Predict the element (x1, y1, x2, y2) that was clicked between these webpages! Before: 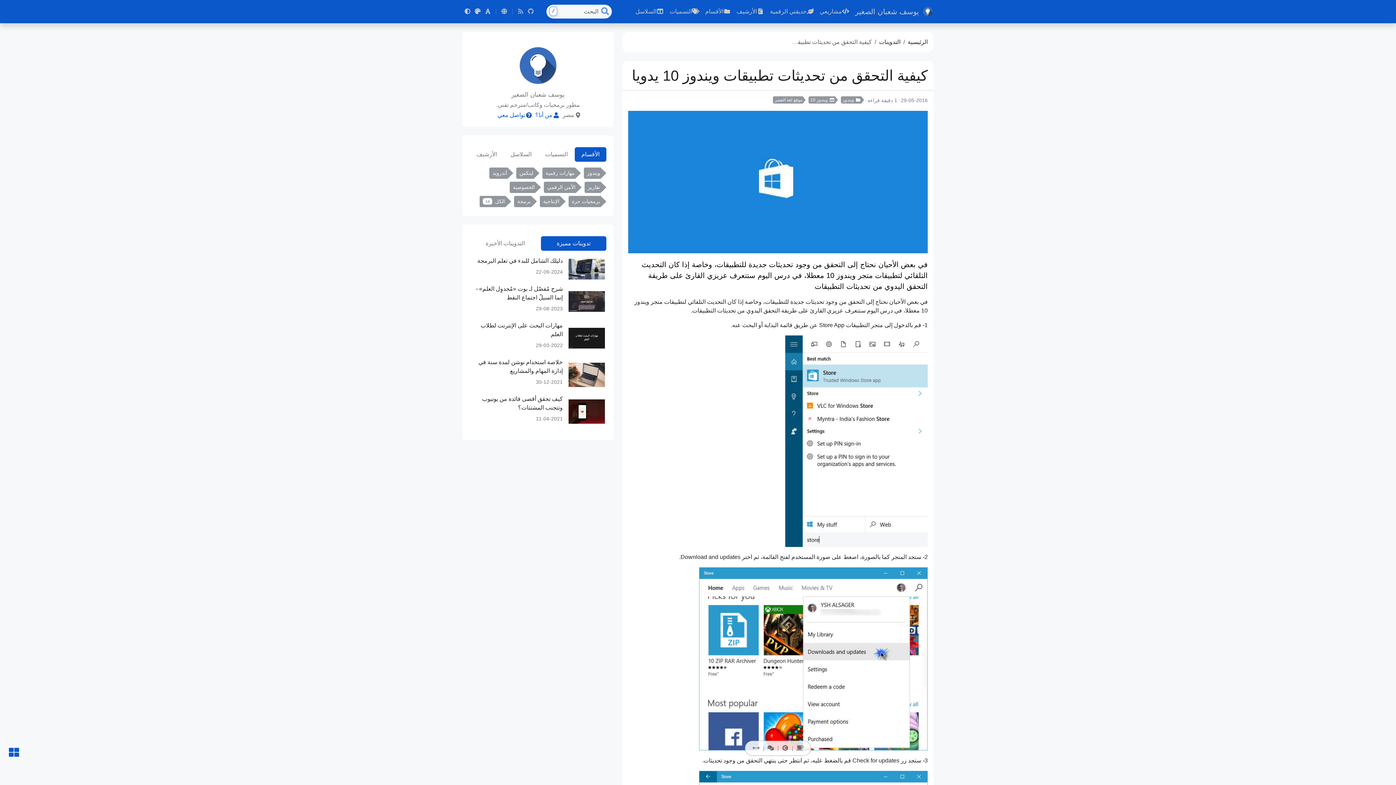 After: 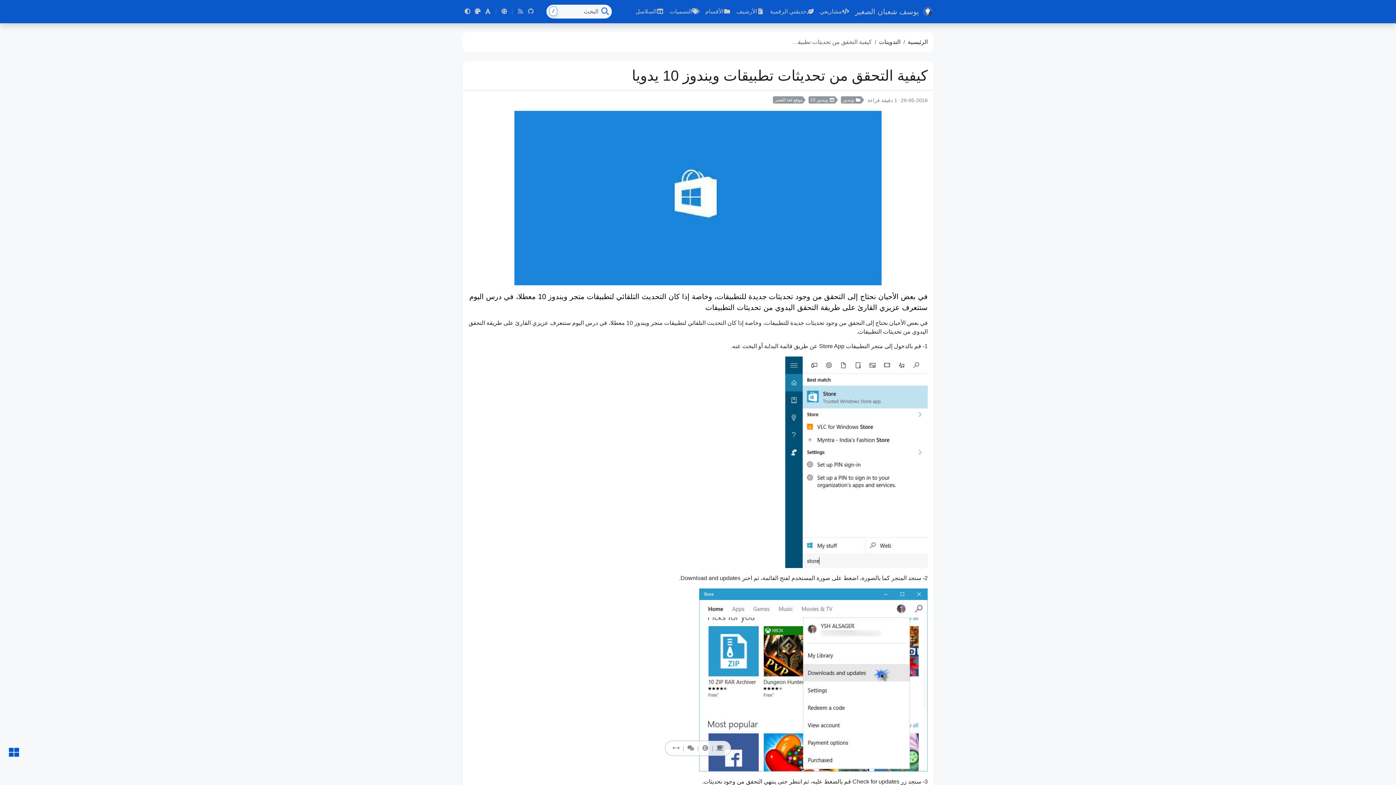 Action: bbox: (752, 742, 764, 754)